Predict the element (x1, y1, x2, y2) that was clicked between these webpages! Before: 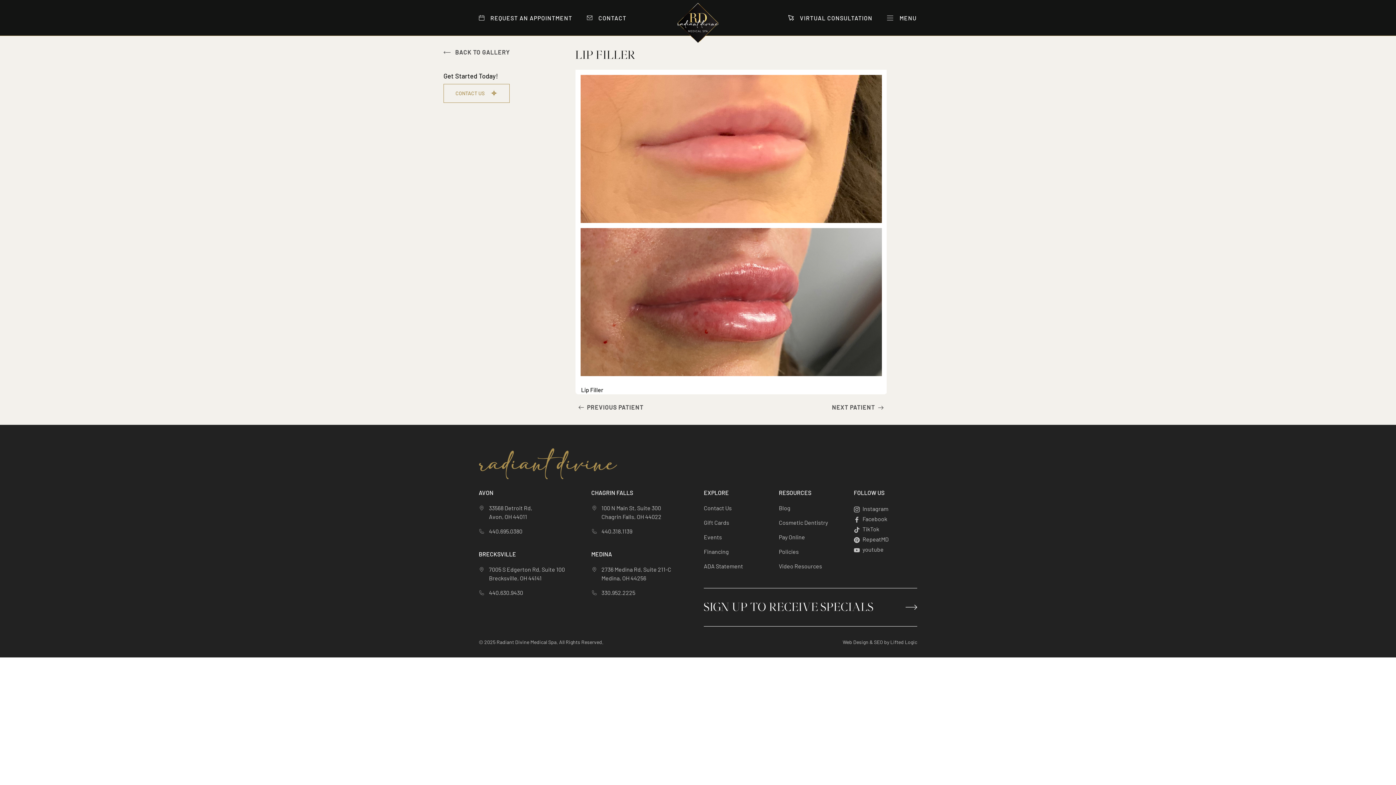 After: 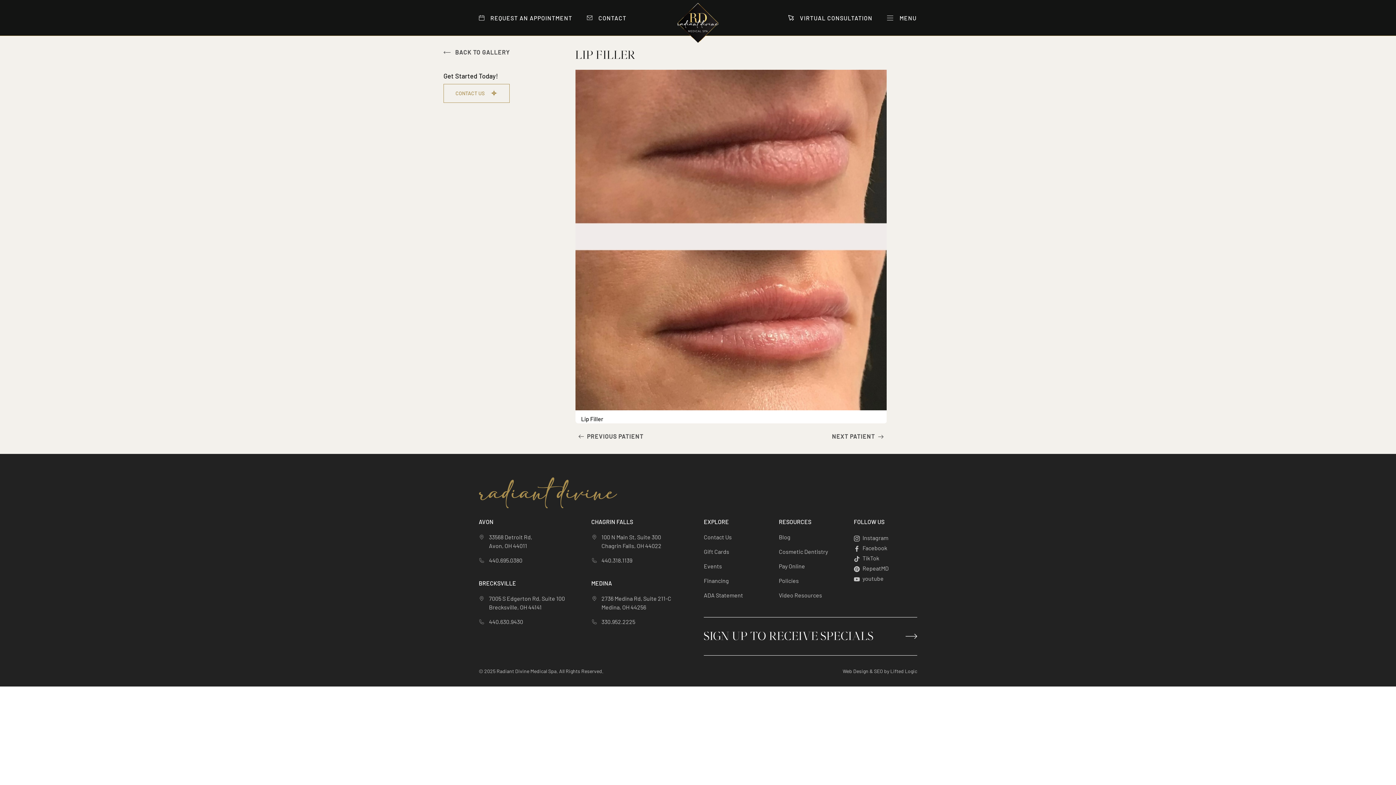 Action: label: NEXT PATIENT bbox: (832, 401, 886, 413)